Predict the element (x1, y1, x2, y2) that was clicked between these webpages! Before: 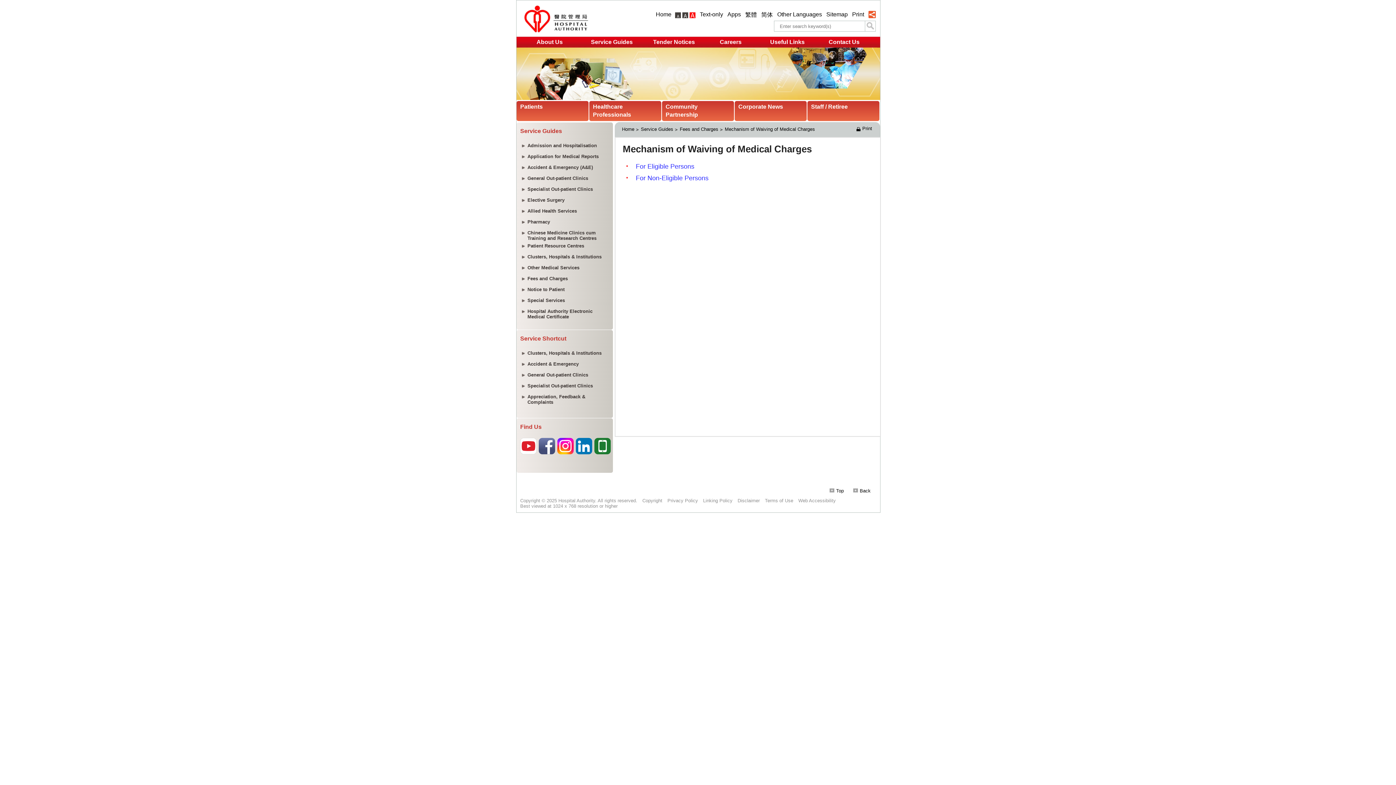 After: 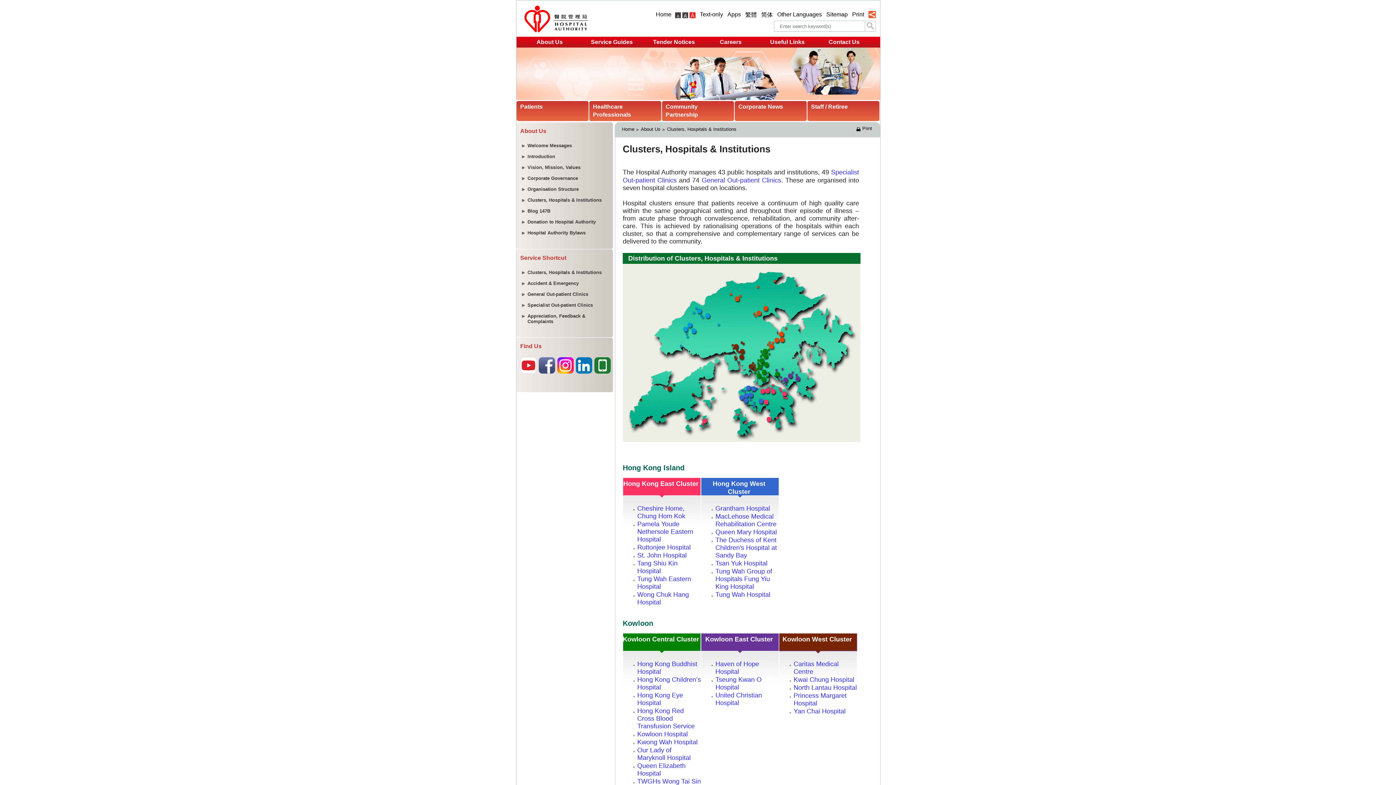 Action: bbox: (520, 349, 613, 360) label: 	
Clusters, Hospitals & Institutions